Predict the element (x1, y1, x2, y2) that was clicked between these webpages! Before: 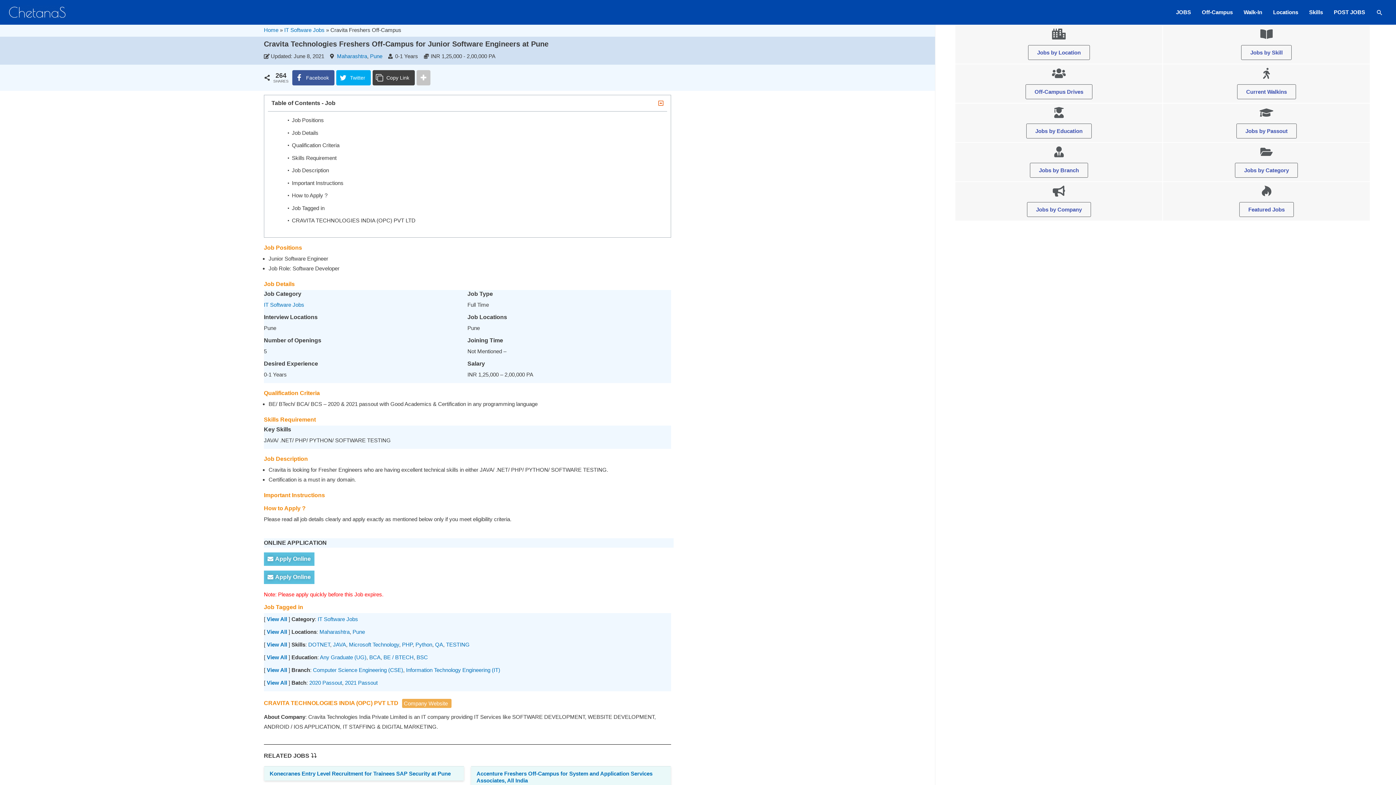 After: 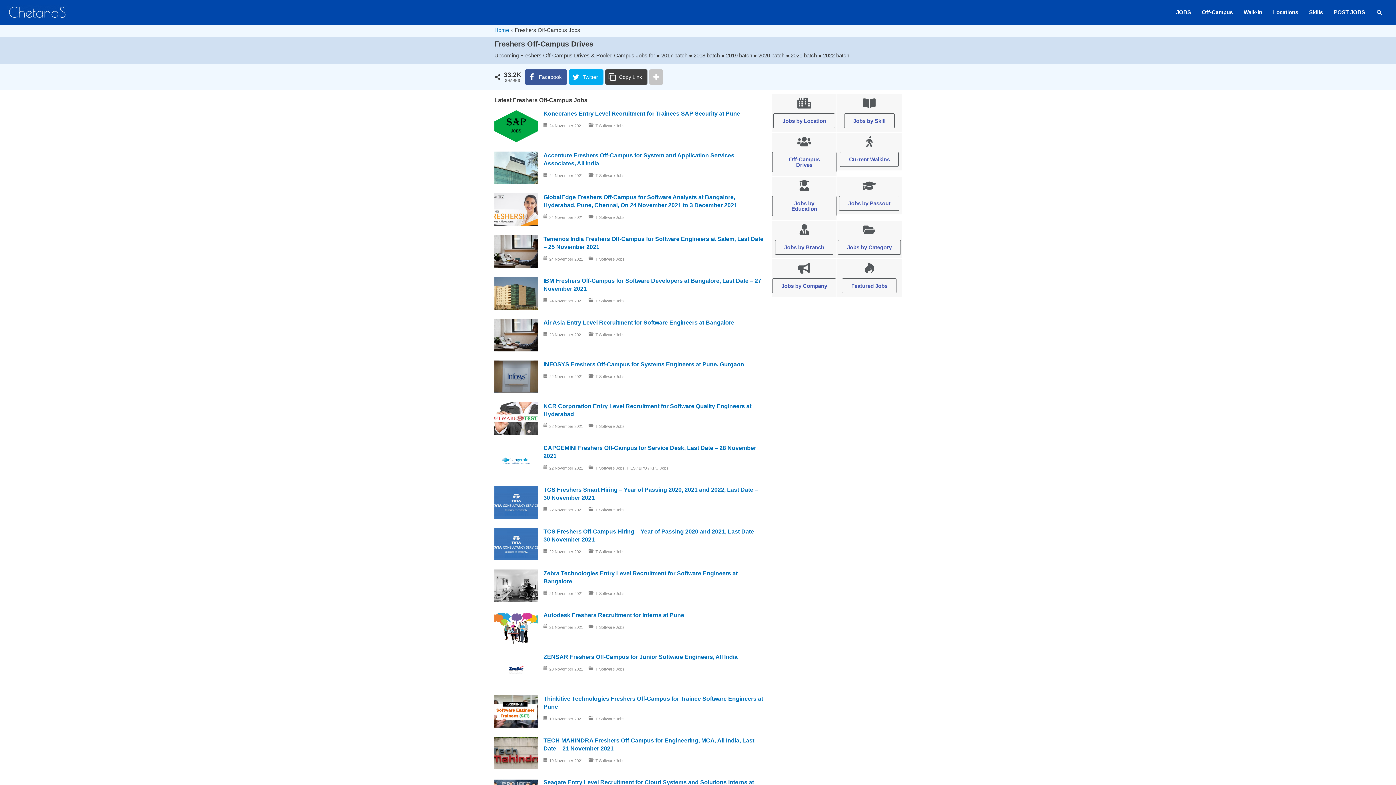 Action: label: Off-Campus bbox: (1196, 1, 1238, 23)